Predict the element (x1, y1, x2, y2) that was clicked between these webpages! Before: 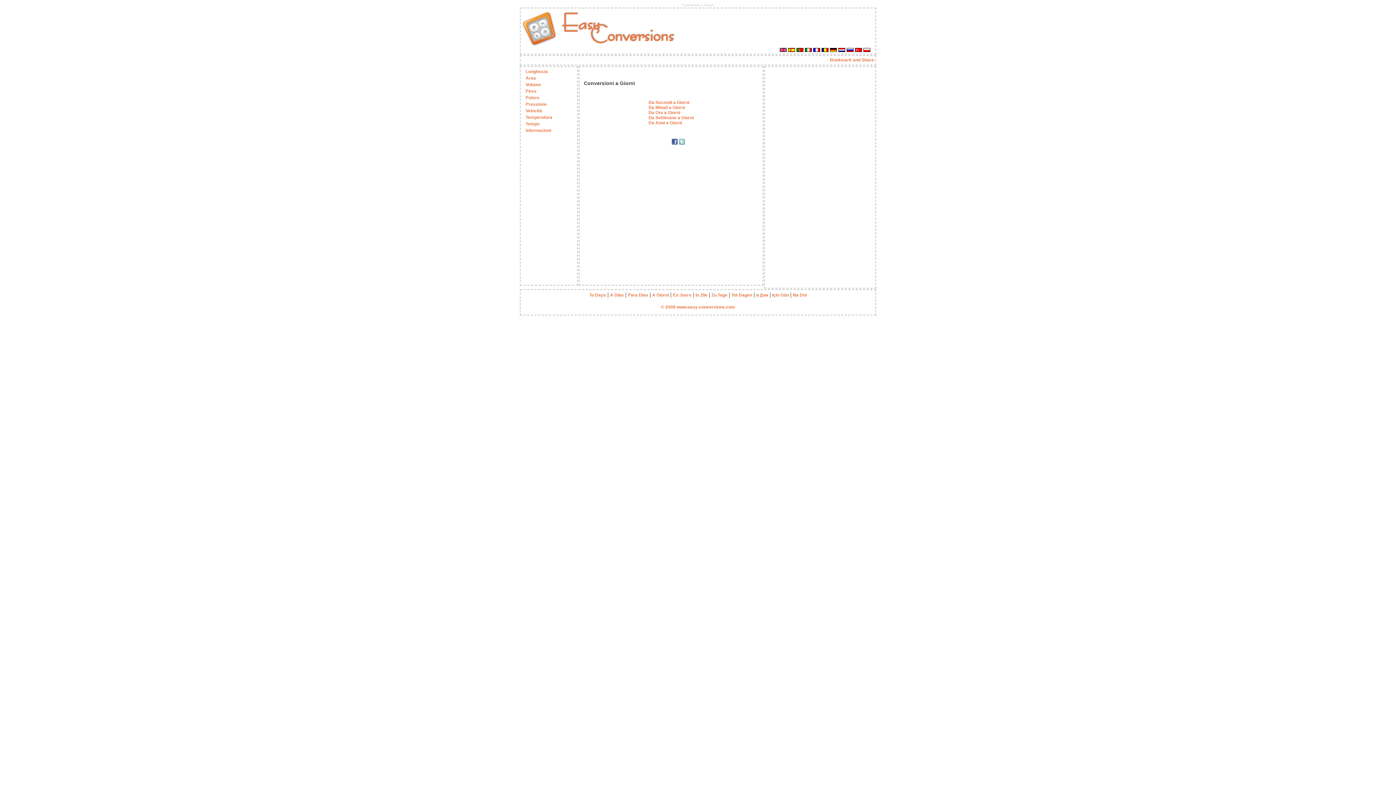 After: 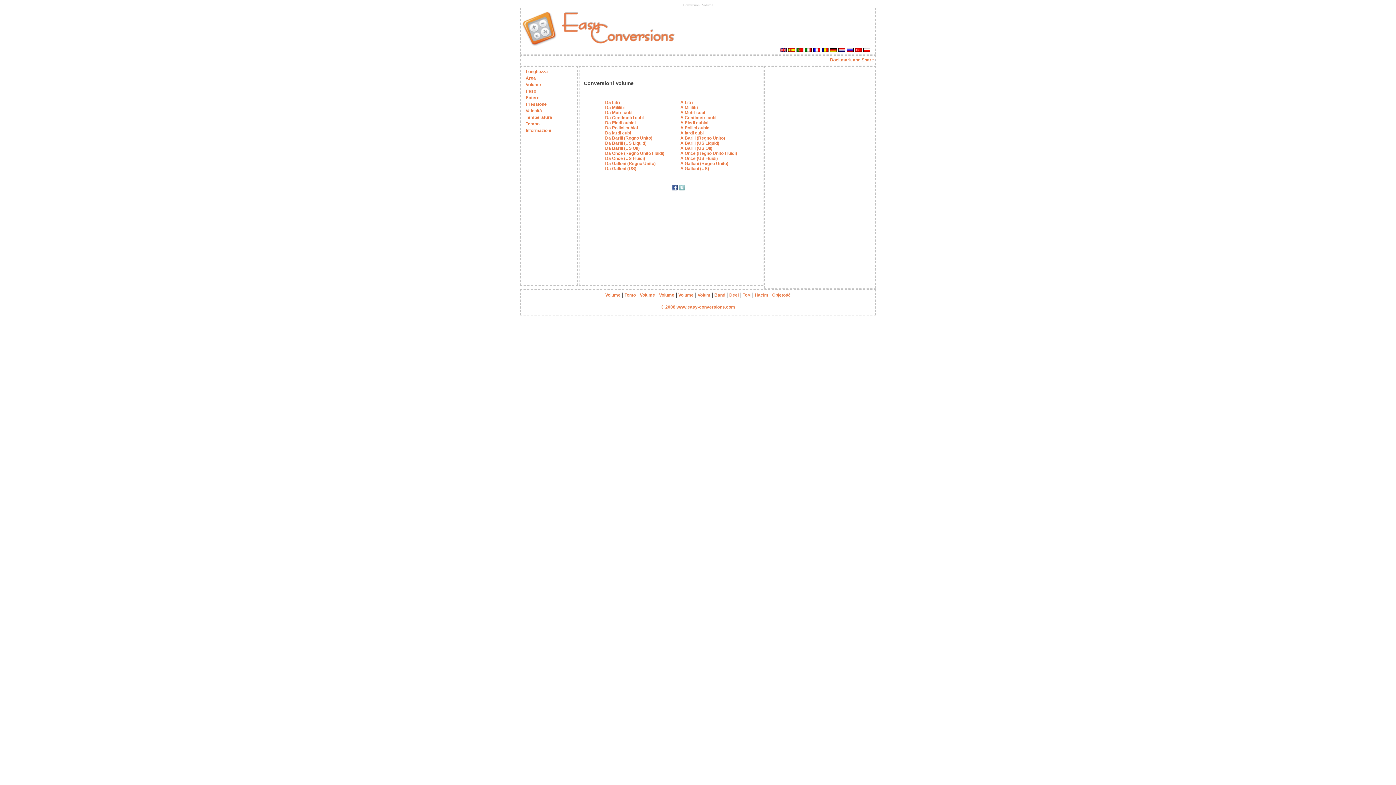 Action: bbox: (525, 82, 541, 87) label: Volume